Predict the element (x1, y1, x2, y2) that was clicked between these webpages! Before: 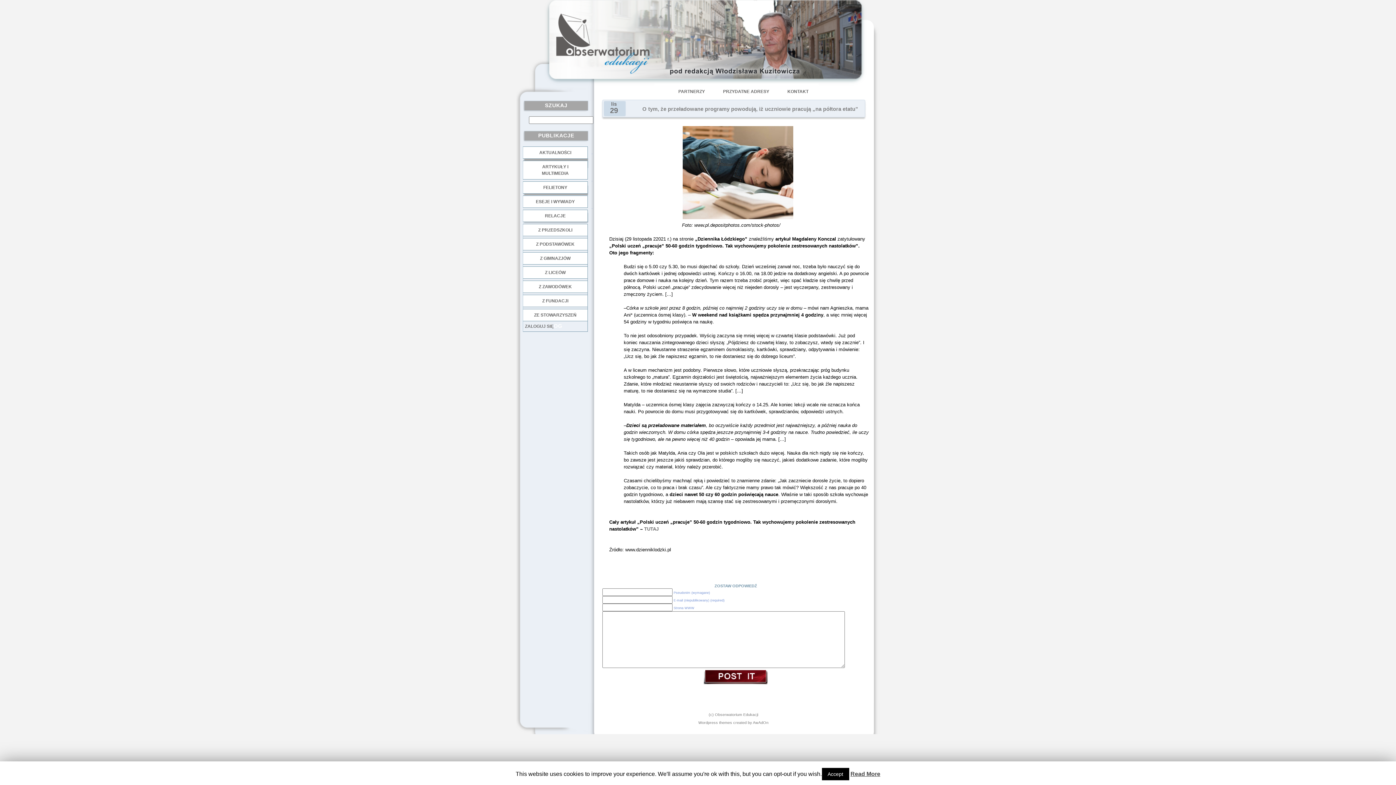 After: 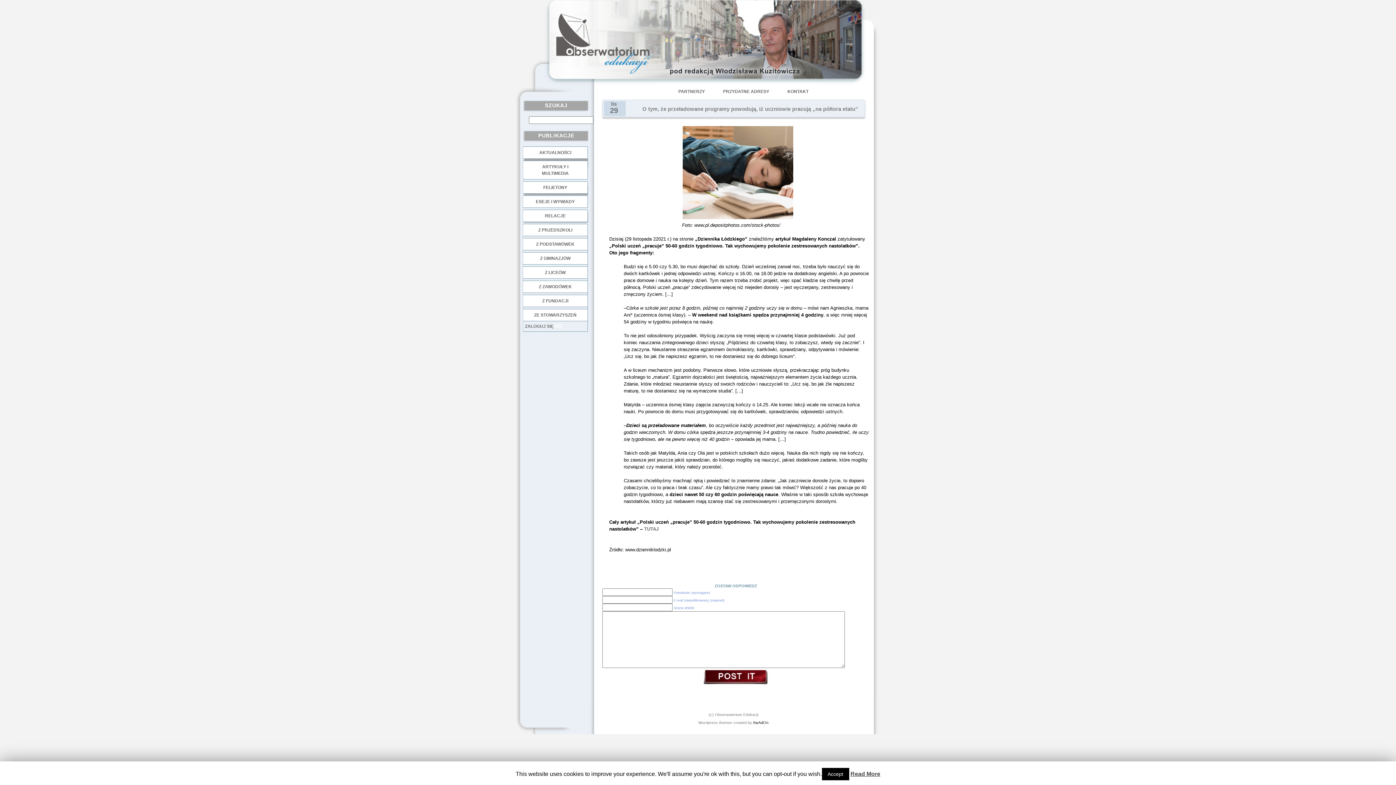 Action: label: AwAdOn bbox: (753, 720, 768, 725)